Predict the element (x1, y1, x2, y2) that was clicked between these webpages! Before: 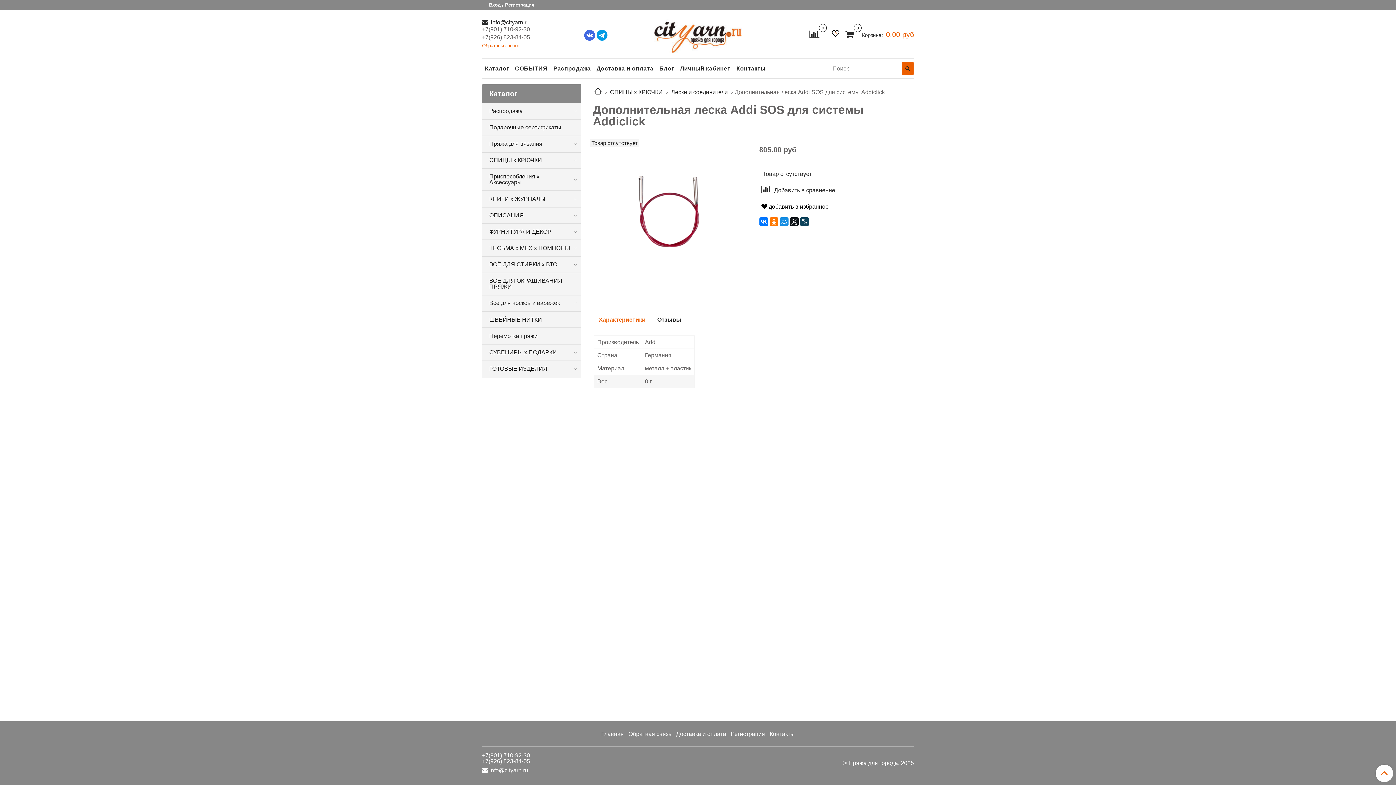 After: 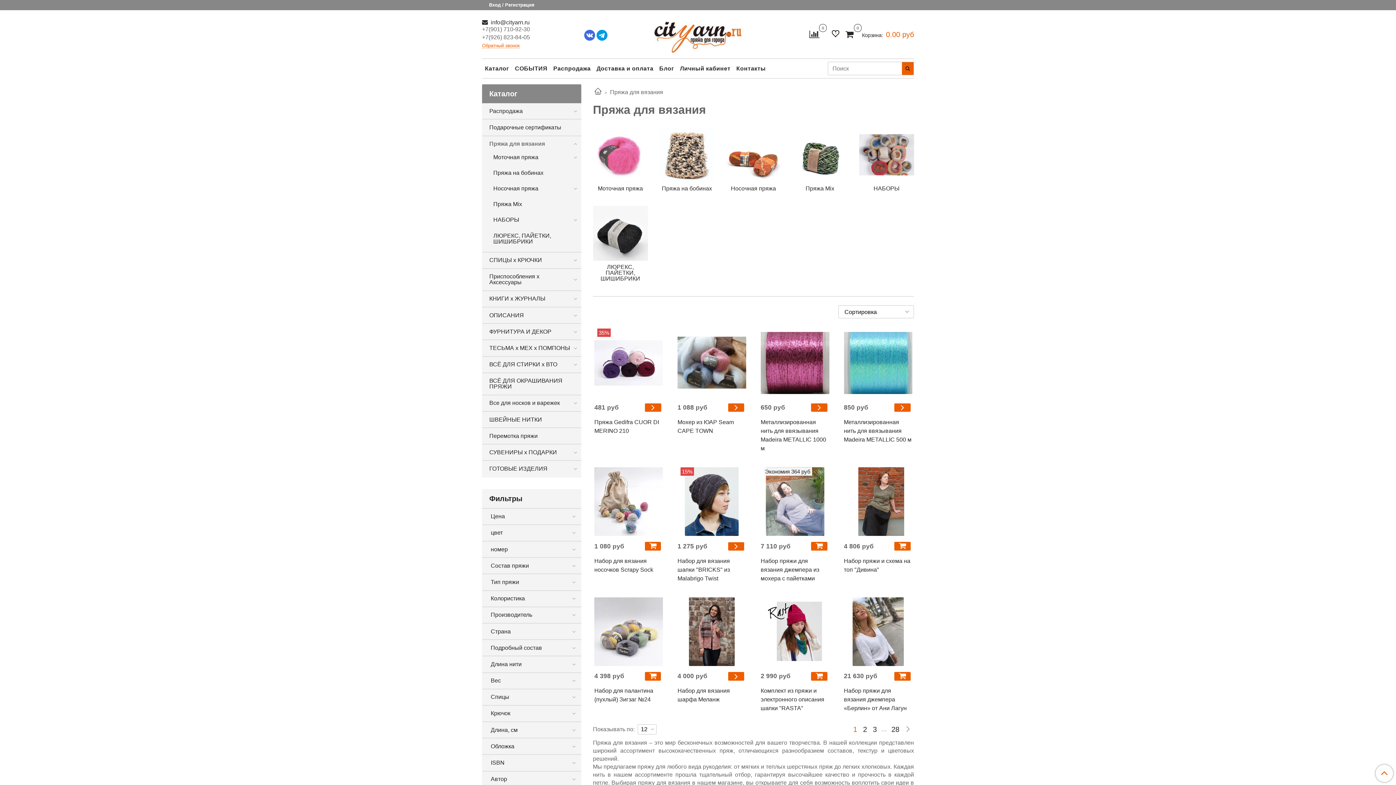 Action: bbox: (489, 138, 572, 149) label: Пряжа для вязания